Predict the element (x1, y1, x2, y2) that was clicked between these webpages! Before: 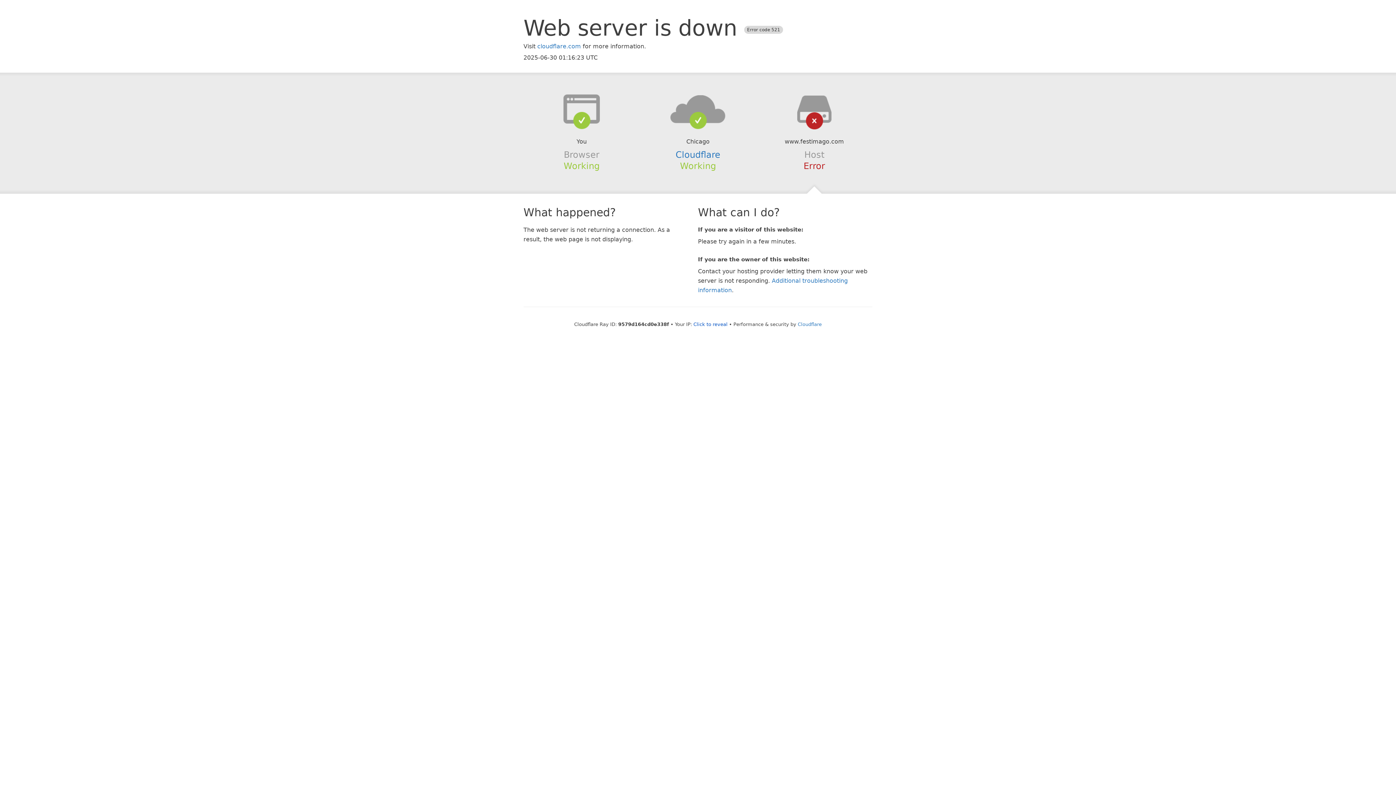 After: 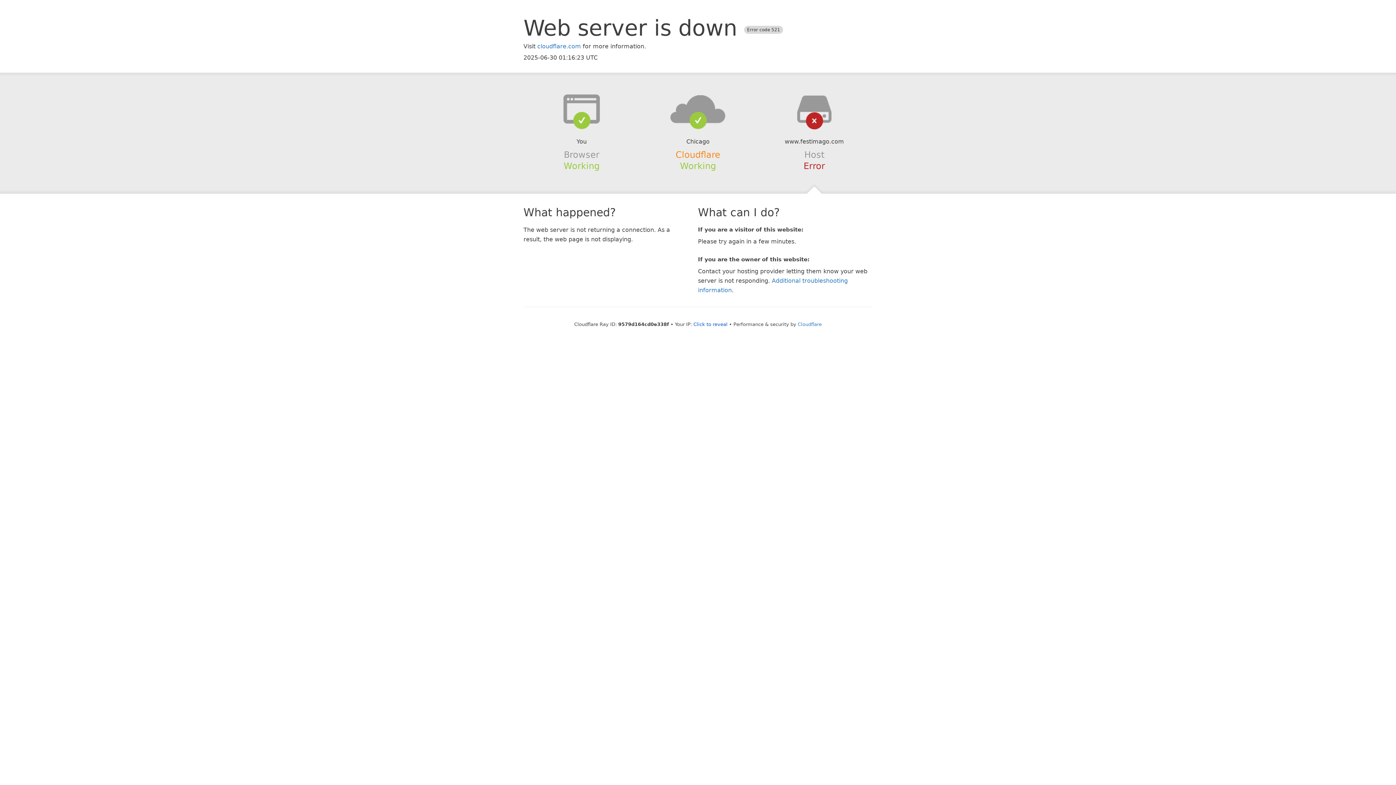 Action: bbox: (675, 149, 720, 159) label: Cloudflare